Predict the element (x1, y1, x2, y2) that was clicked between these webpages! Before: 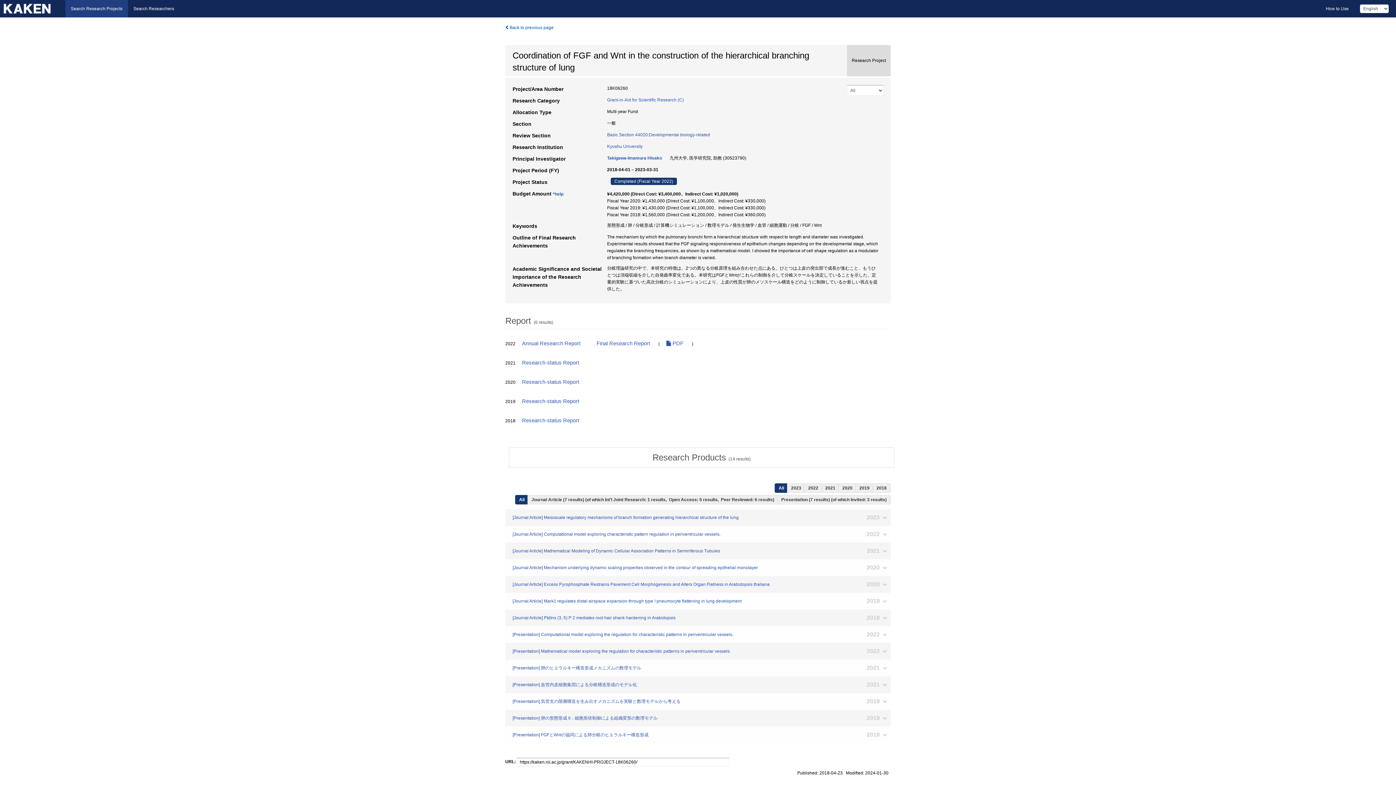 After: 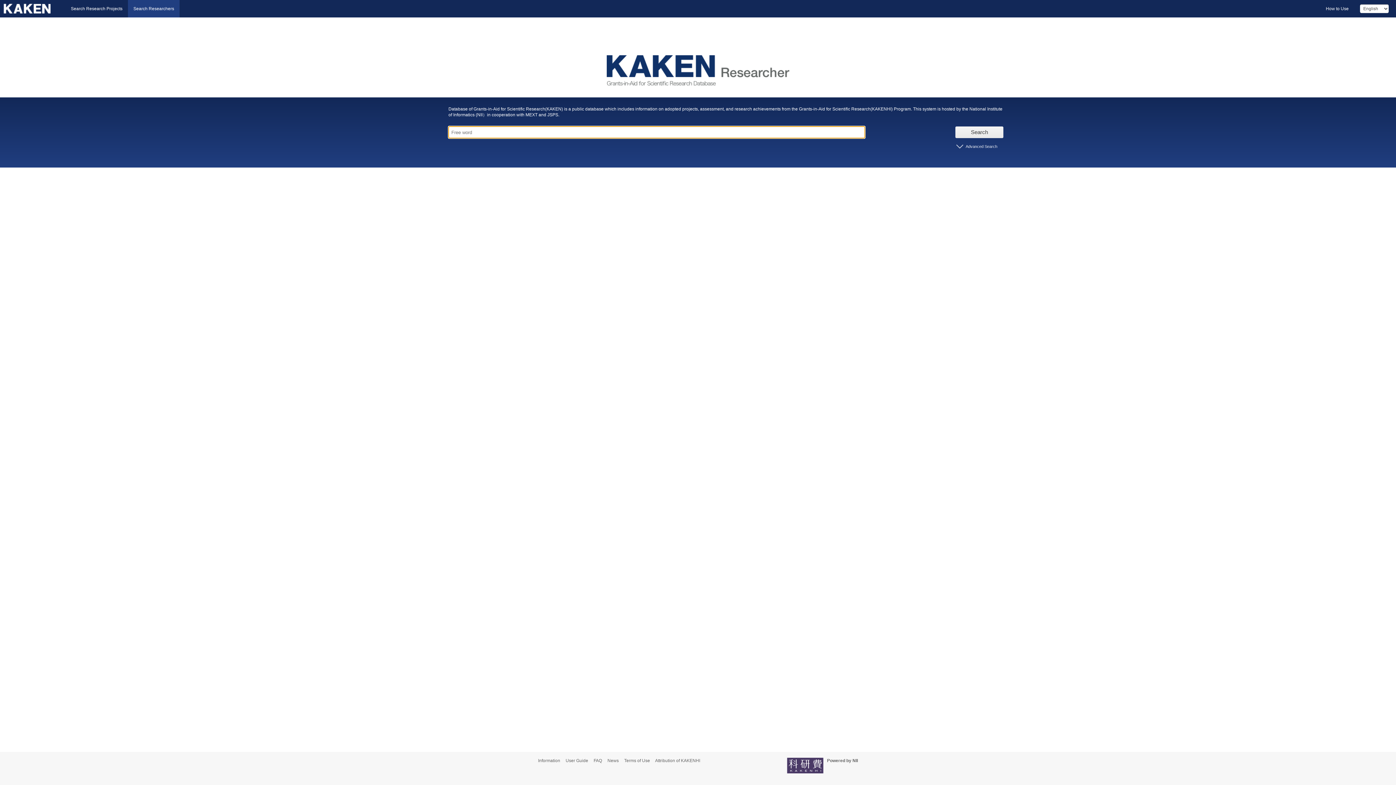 Action: bbox: (128, 0, 179, 17) label: Search Researchers